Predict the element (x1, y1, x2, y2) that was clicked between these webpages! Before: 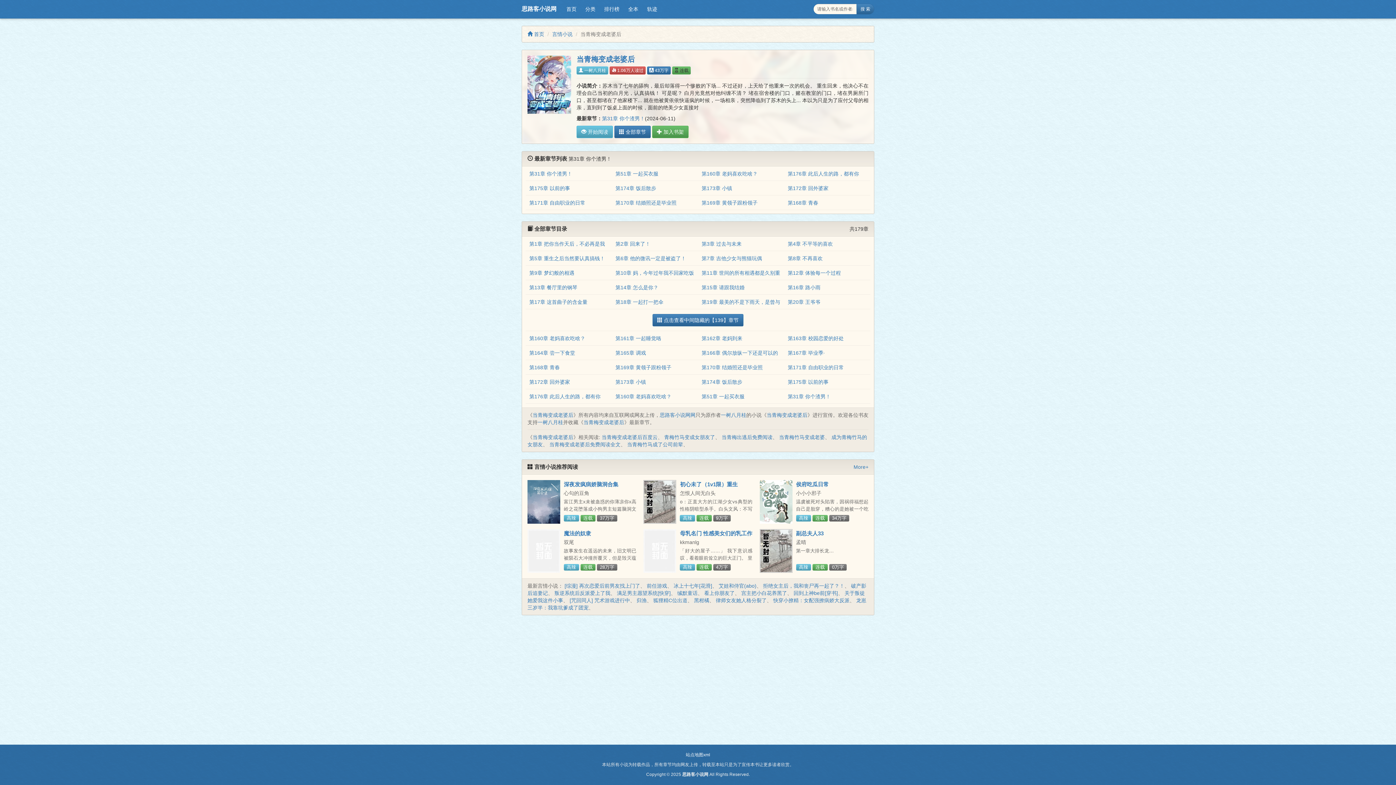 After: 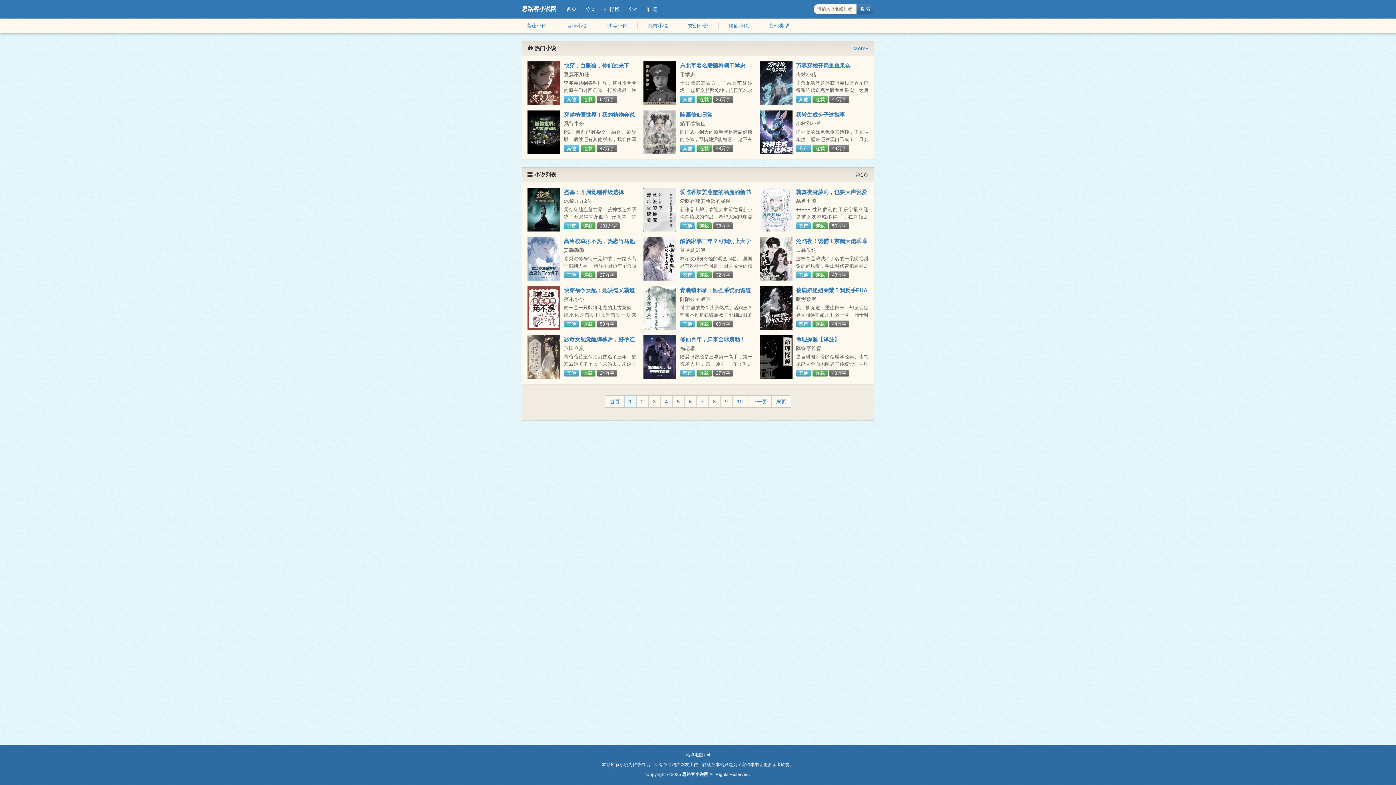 Action: label: 分类 bbox: (581, 3, 600, 14)